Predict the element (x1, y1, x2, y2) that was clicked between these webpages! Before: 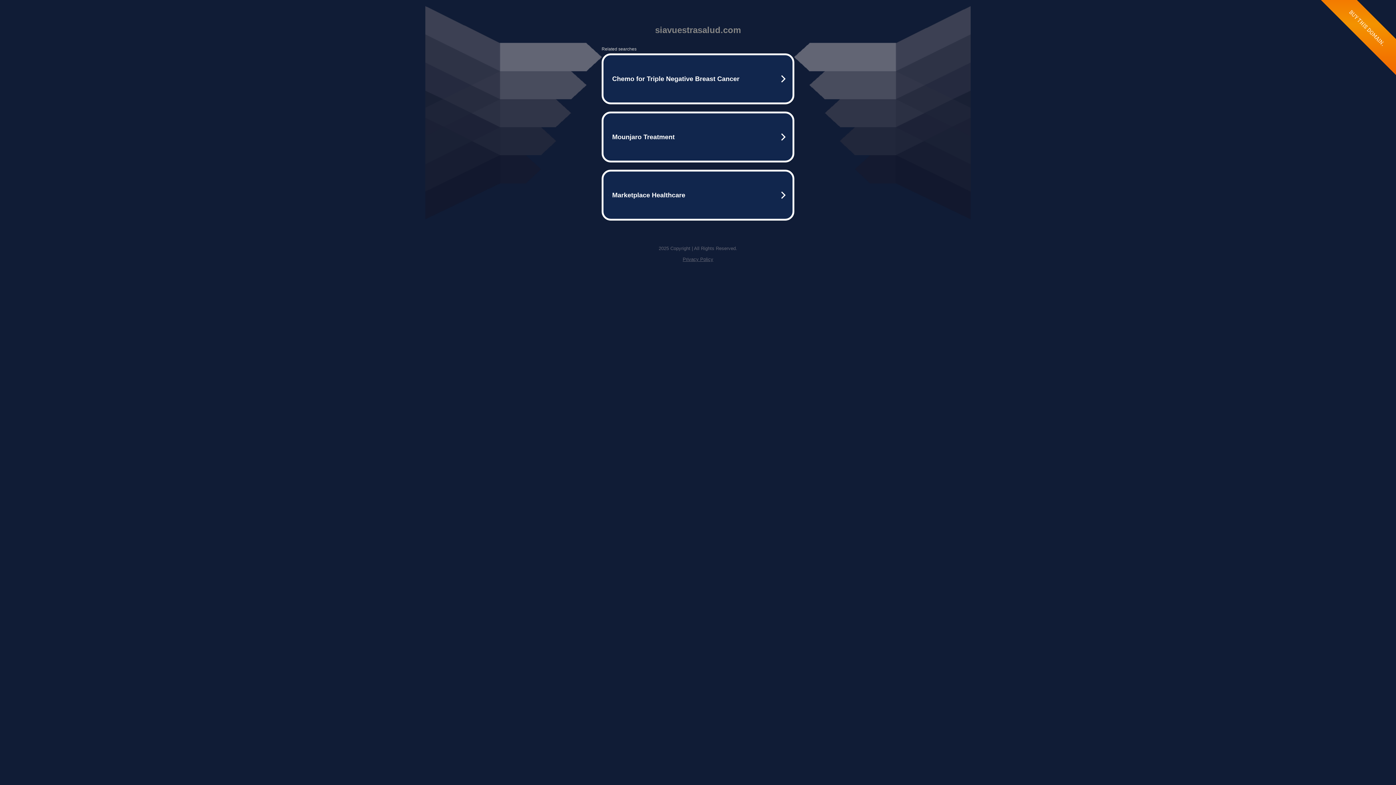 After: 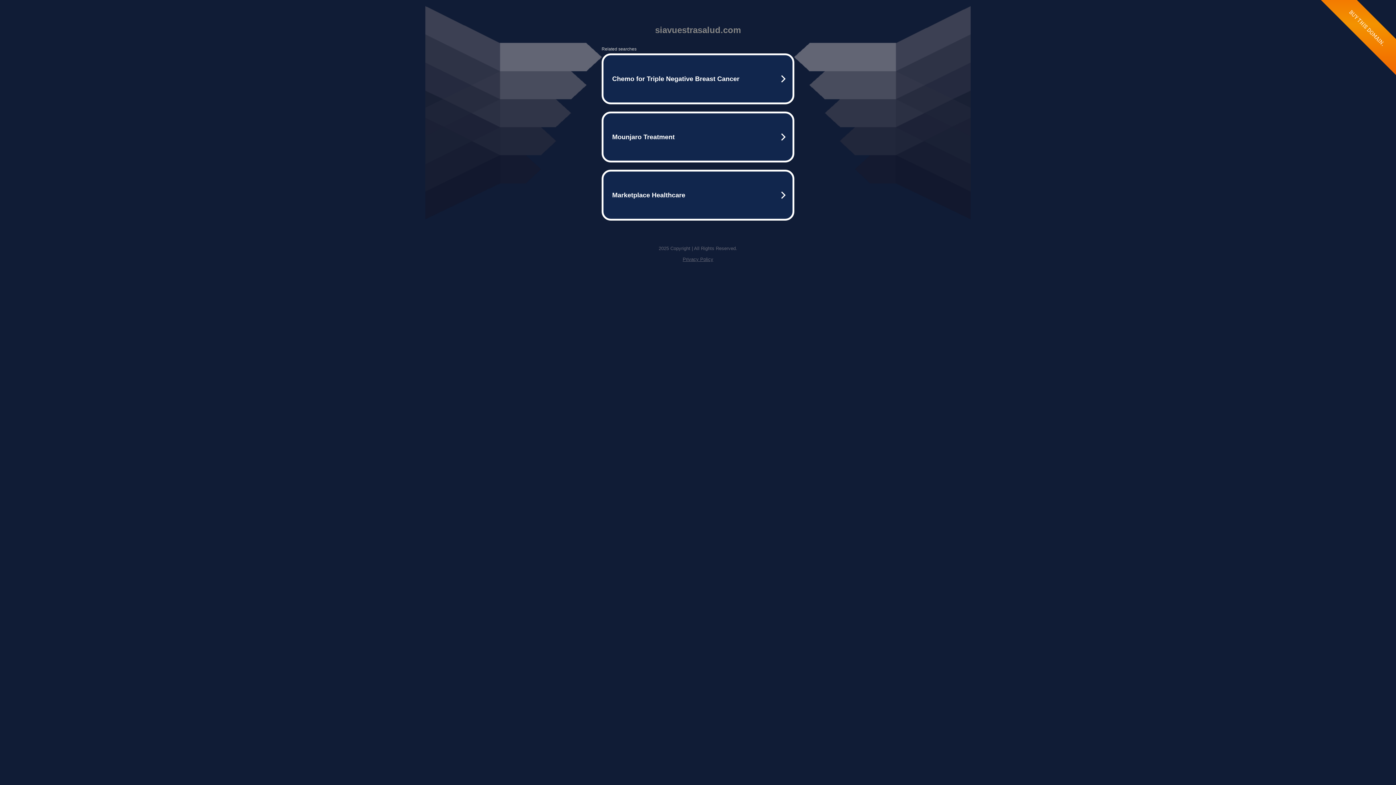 Action: label: Privacy Policy bbox: (682, 256, 713, 262)